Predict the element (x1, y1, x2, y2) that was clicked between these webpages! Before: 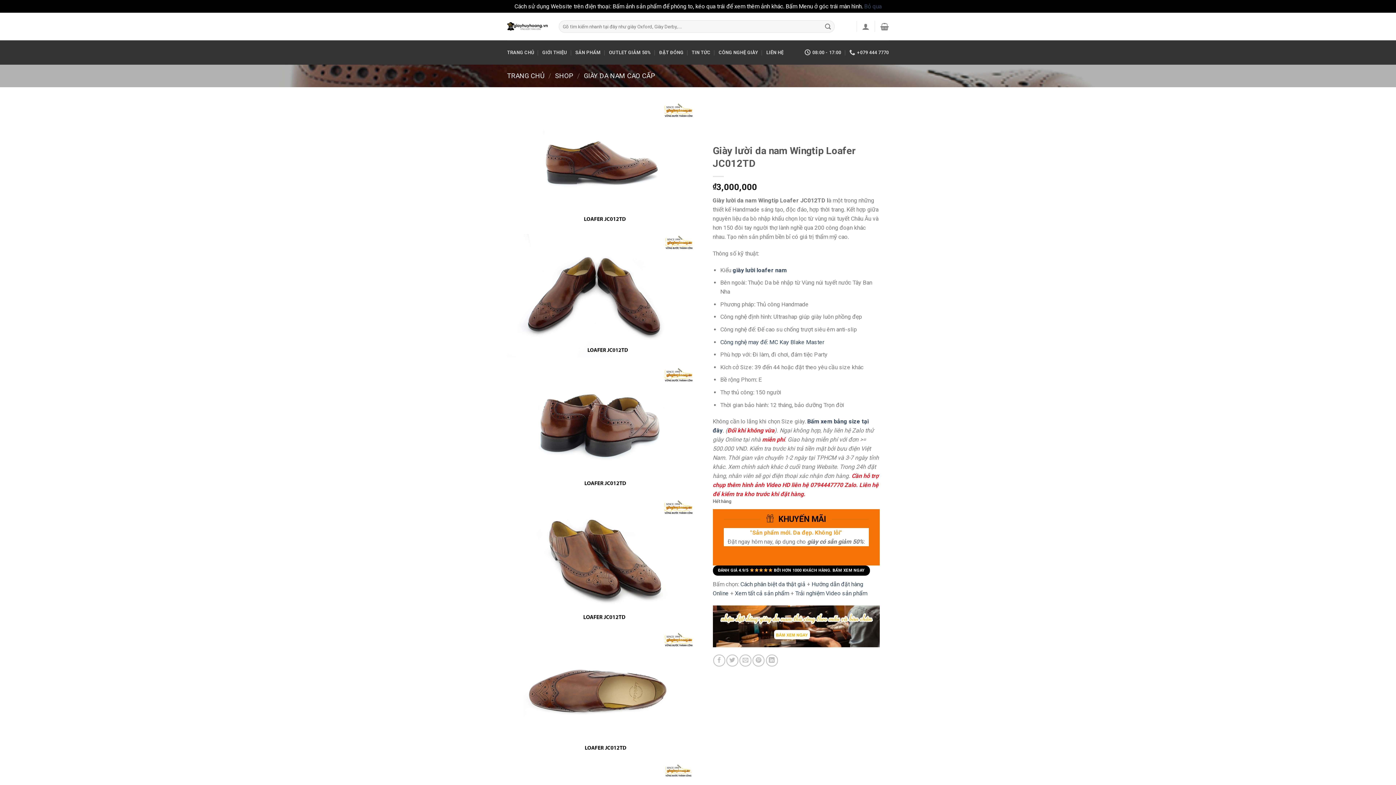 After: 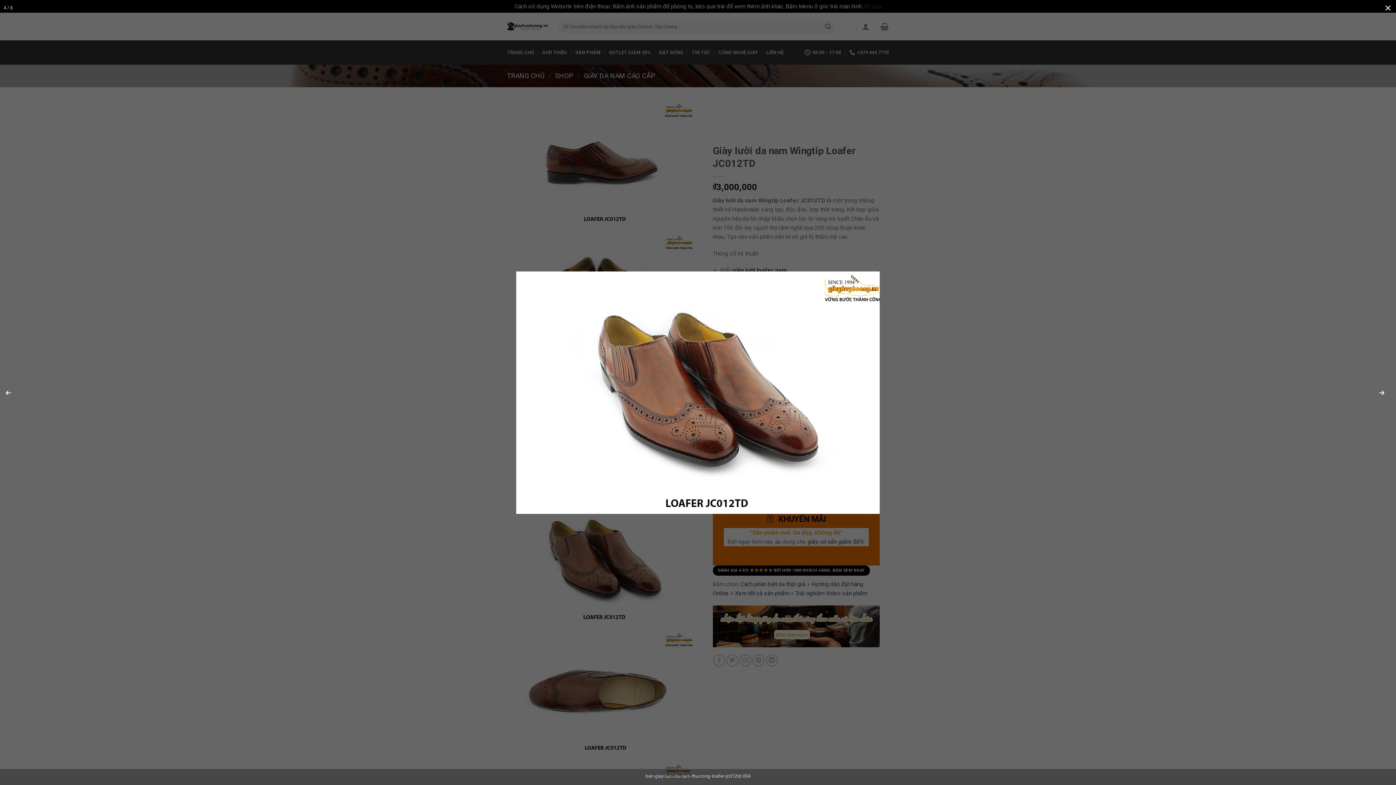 Action: bbox: (507, 557, 692, 563)